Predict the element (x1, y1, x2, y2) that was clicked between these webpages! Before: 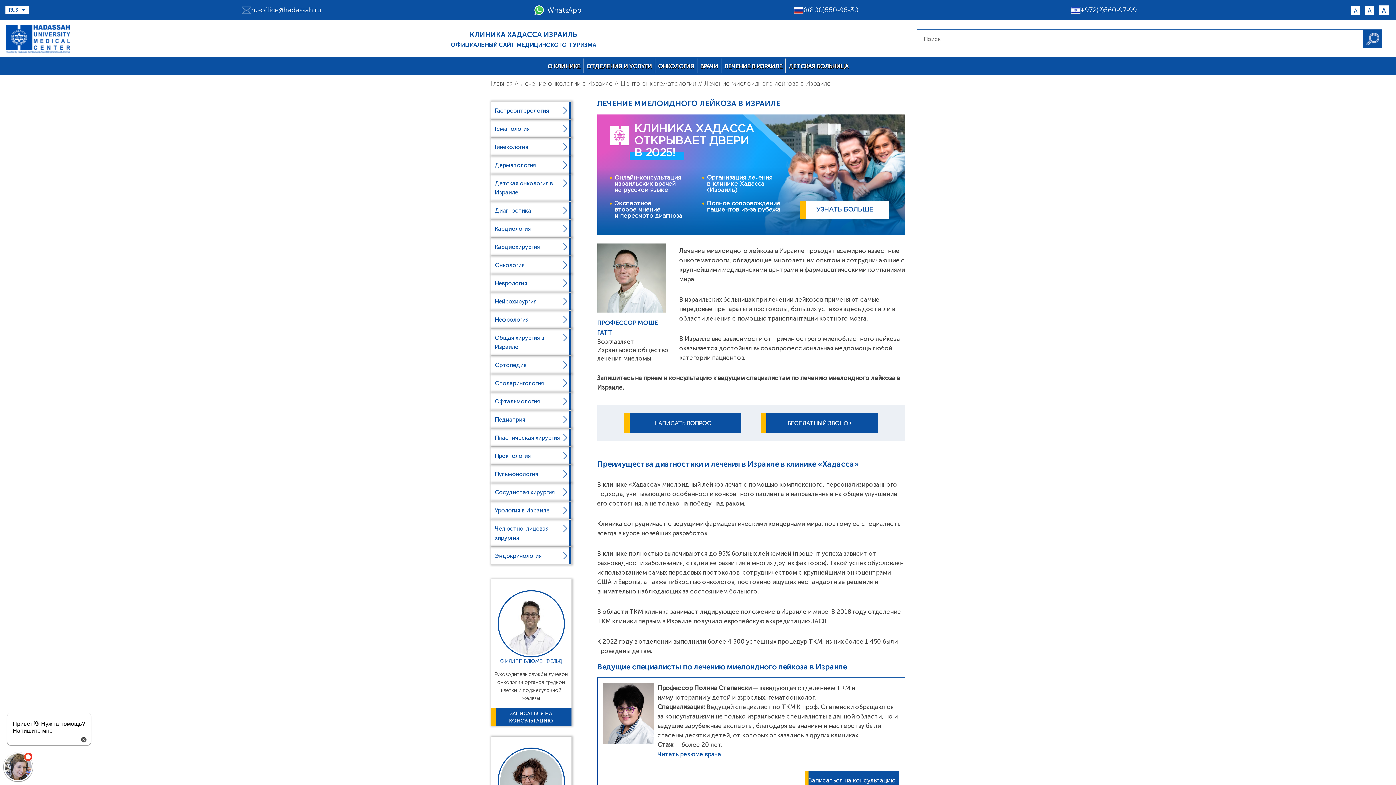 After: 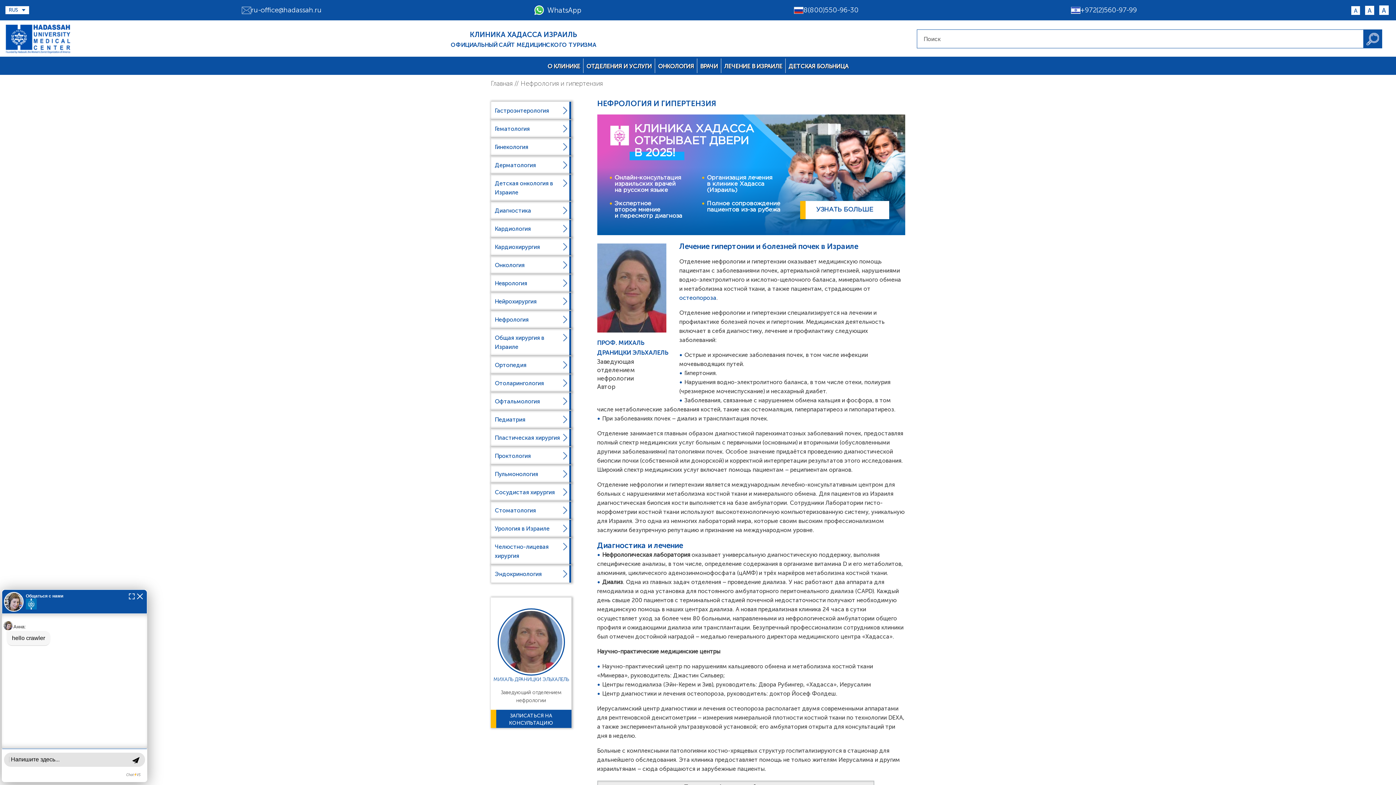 Action: label: Нефрология bbox: (490, 310, 571, 328)